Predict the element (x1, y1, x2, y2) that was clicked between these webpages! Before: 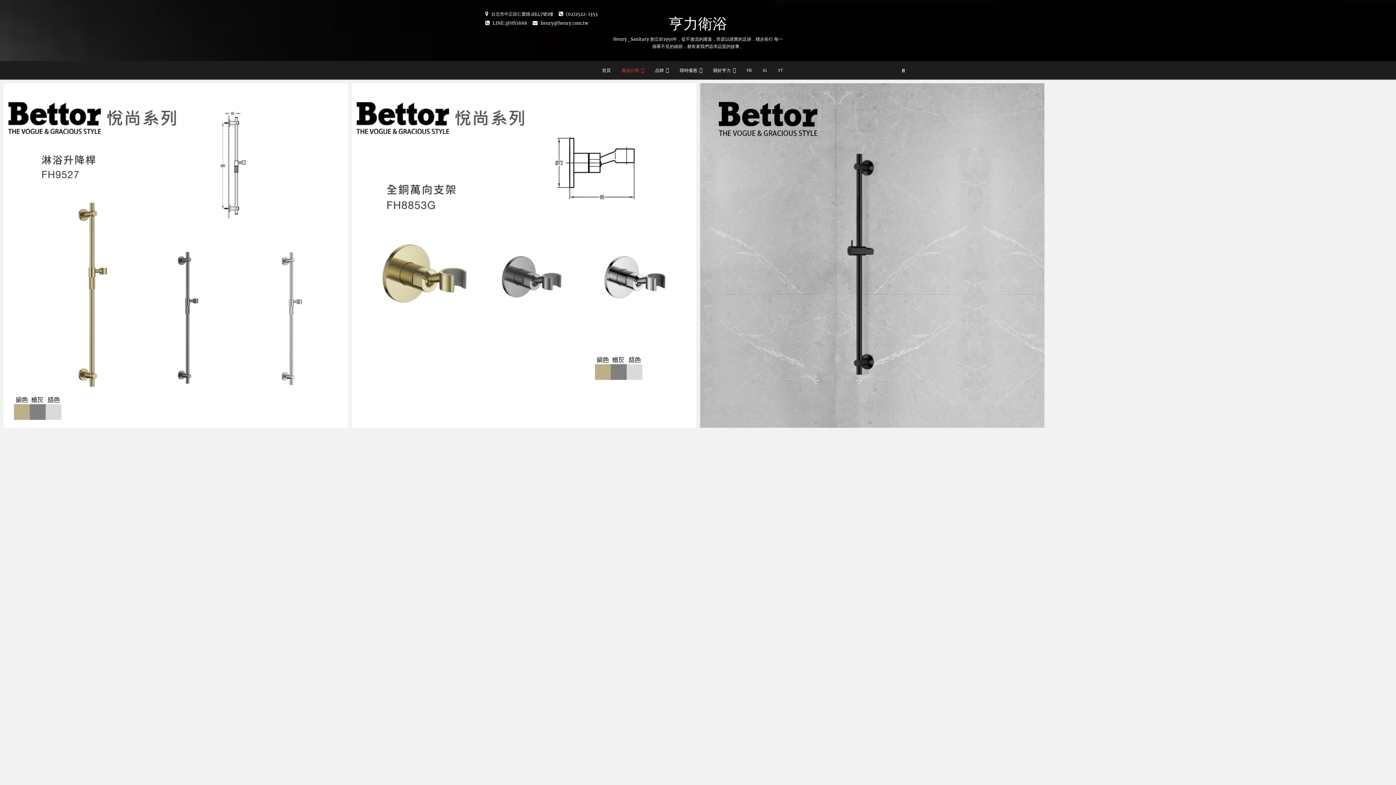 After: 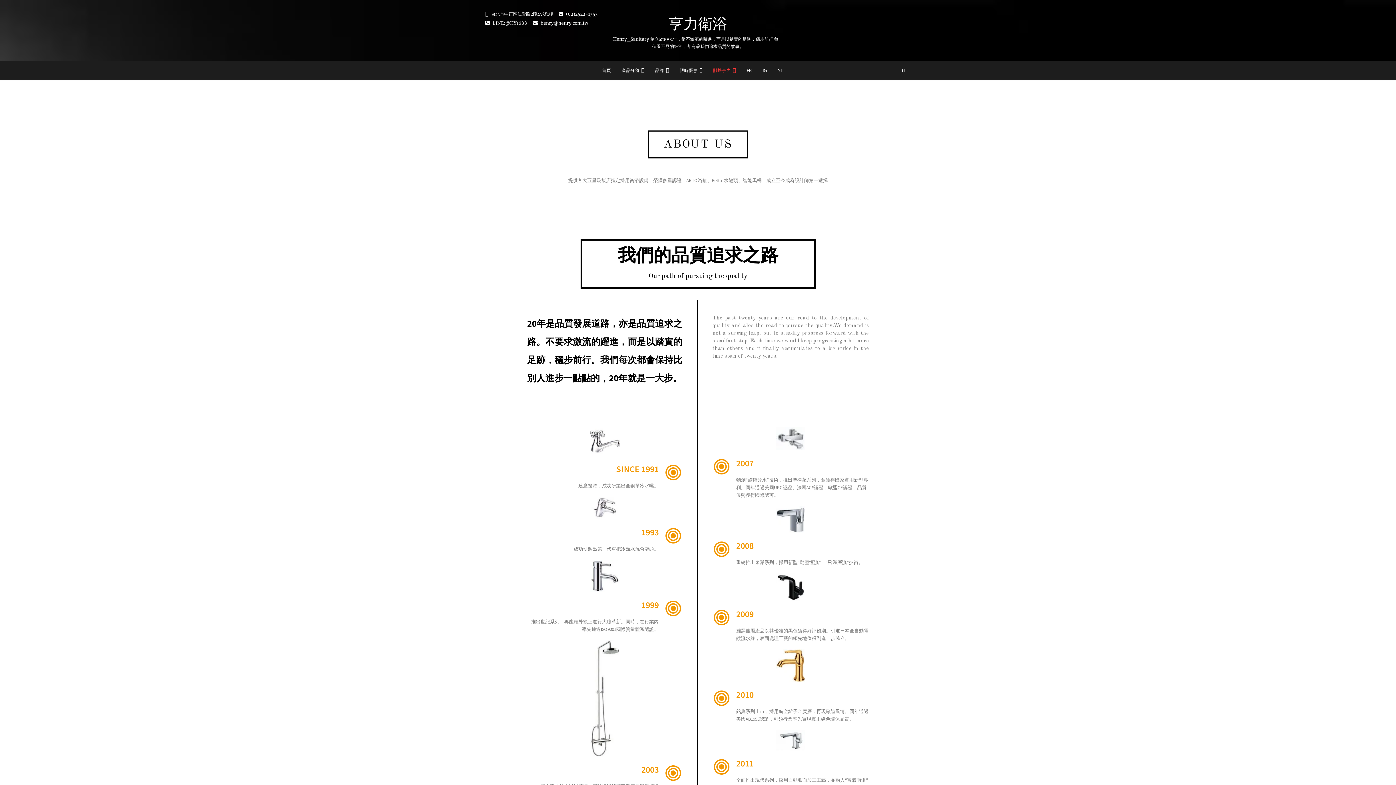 Action: label: 關於亨力 bbox: (708, 61, 741, 79)